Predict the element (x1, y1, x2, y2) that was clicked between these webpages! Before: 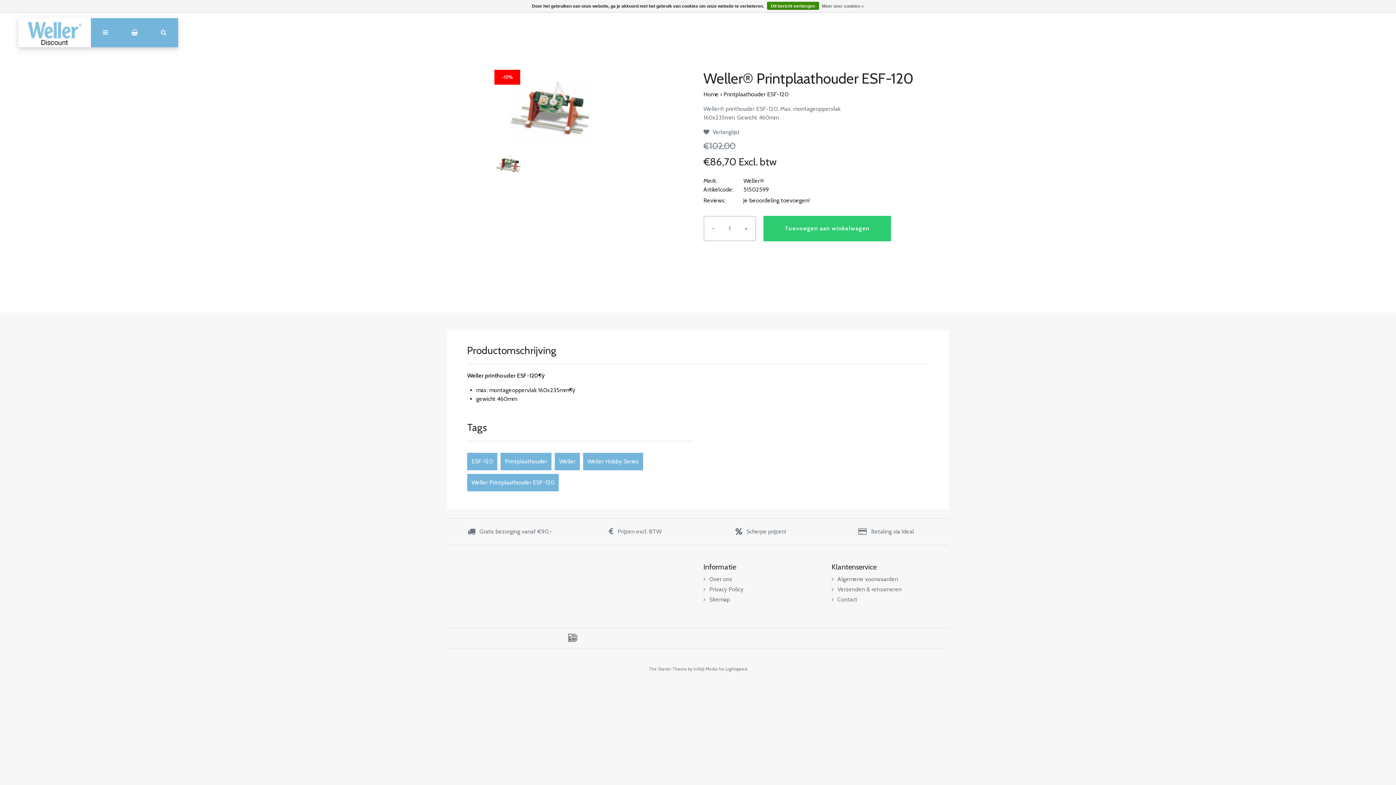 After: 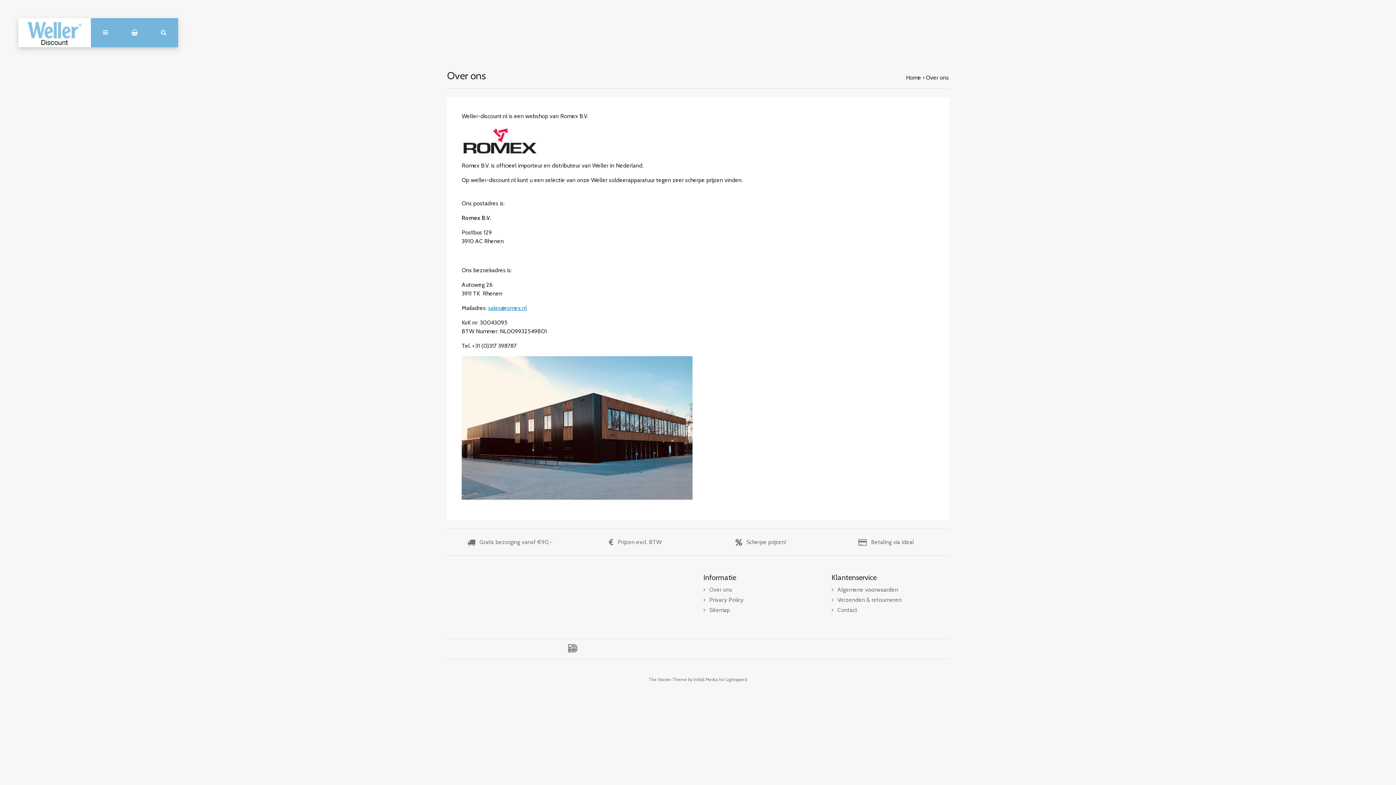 Action: label: Over ons bbox: (703, 576, 732, 582)